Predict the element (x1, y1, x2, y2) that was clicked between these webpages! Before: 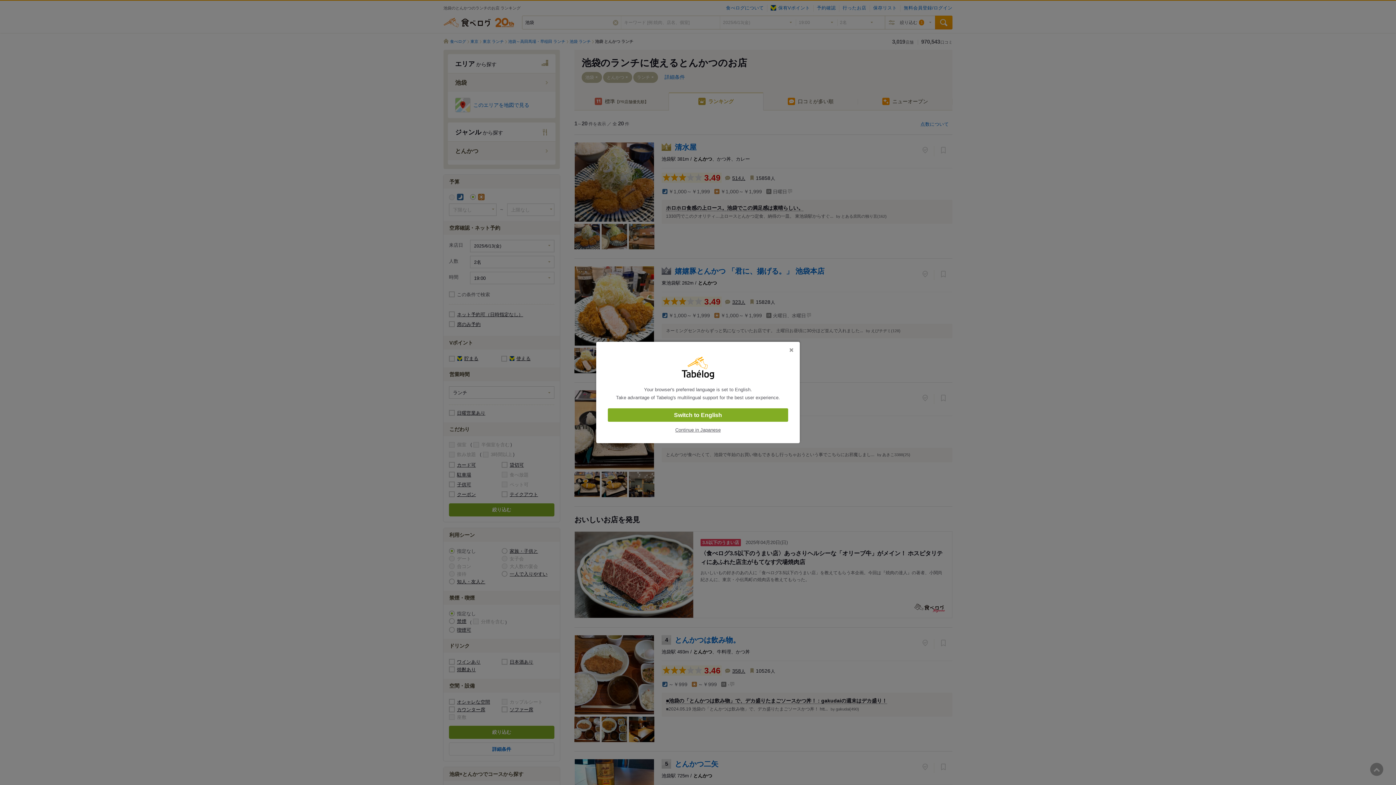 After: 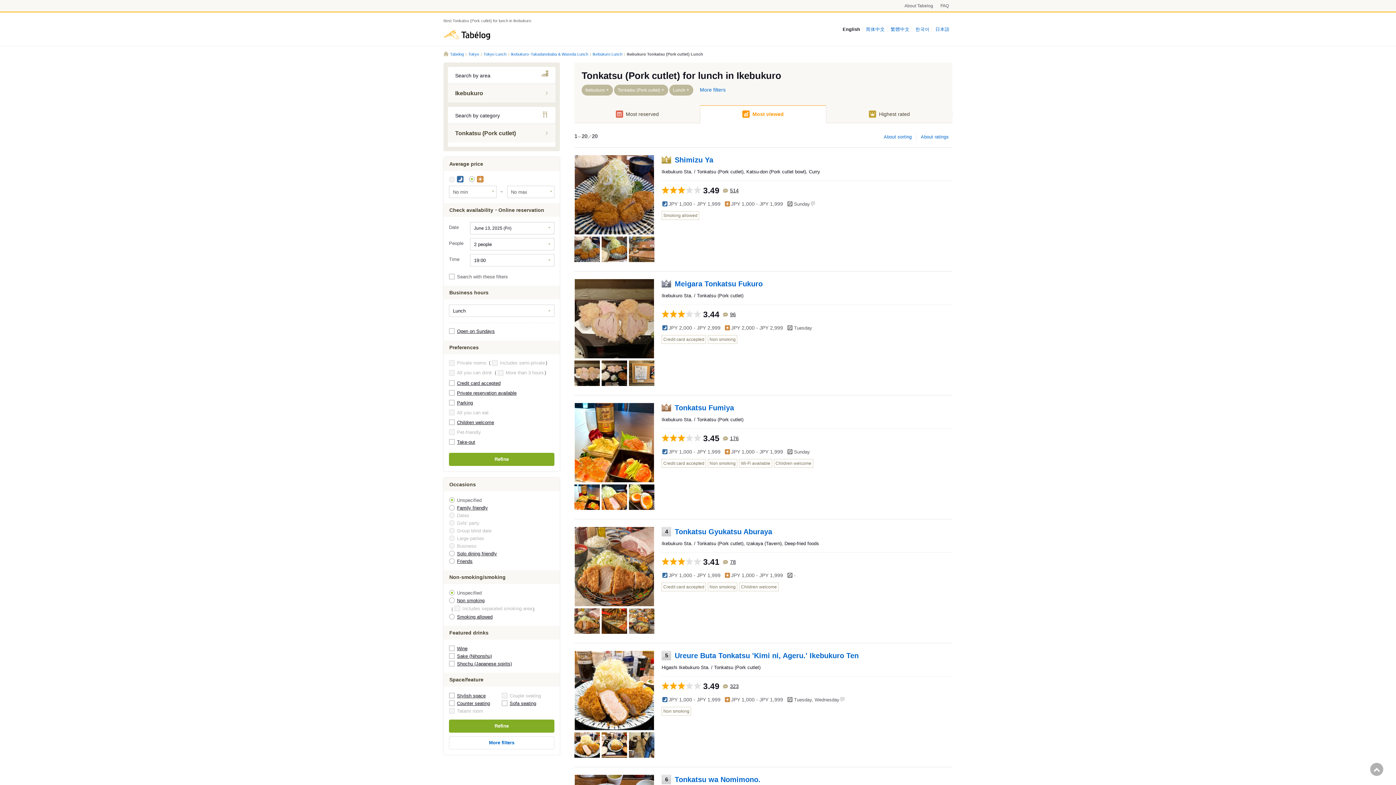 Action: bbox: (608, 408, 788, 422) label: Switch to English